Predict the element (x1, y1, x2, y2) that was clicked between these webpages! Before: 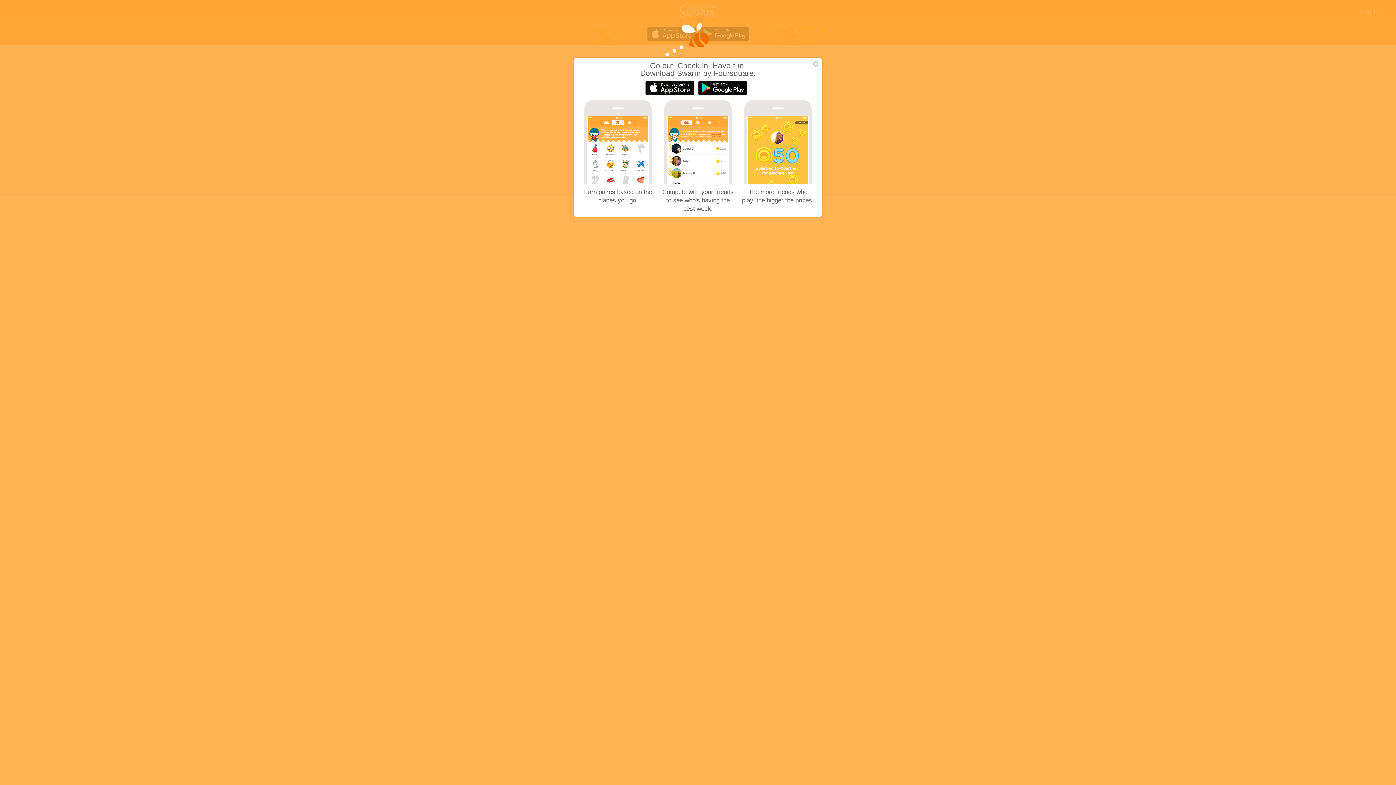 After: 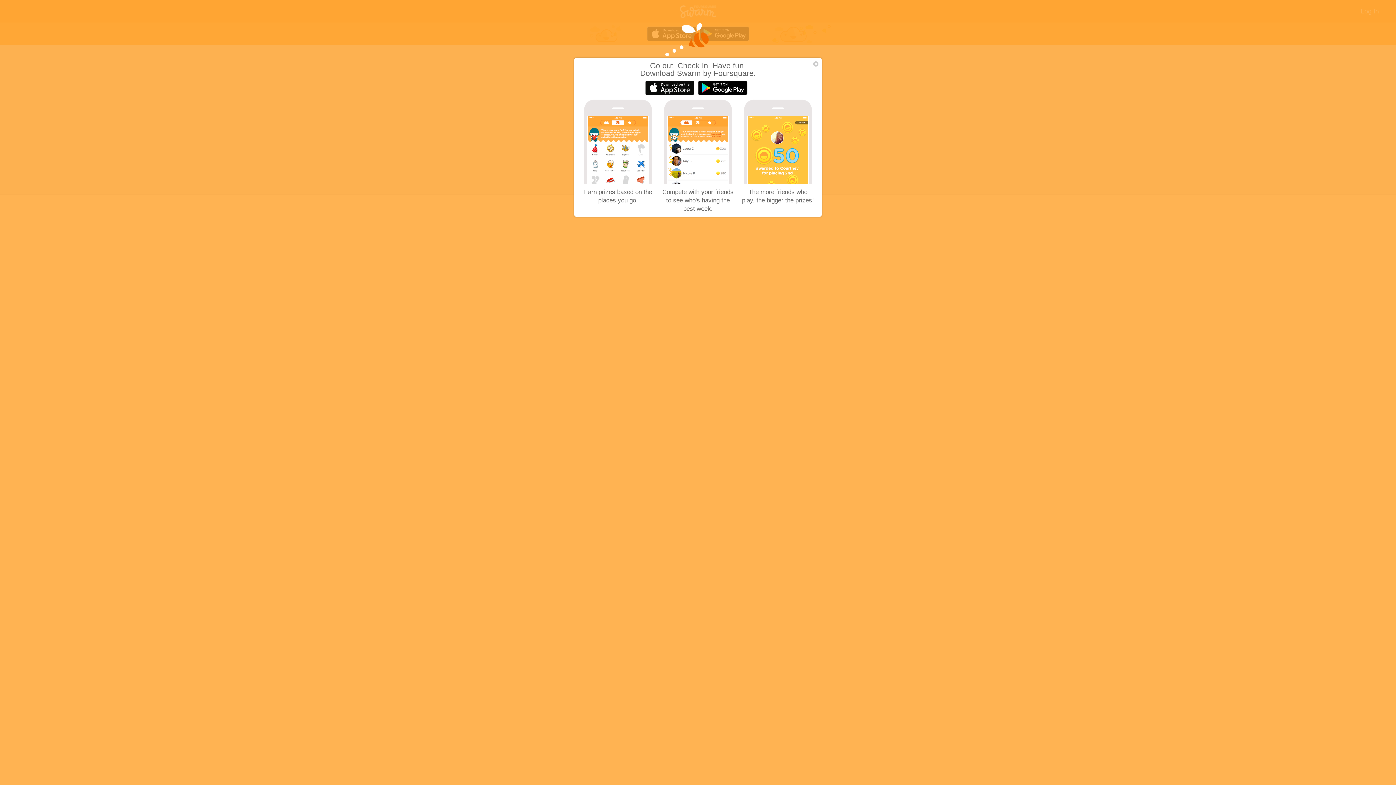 Action: bbox: (645, 90, 698, 96)